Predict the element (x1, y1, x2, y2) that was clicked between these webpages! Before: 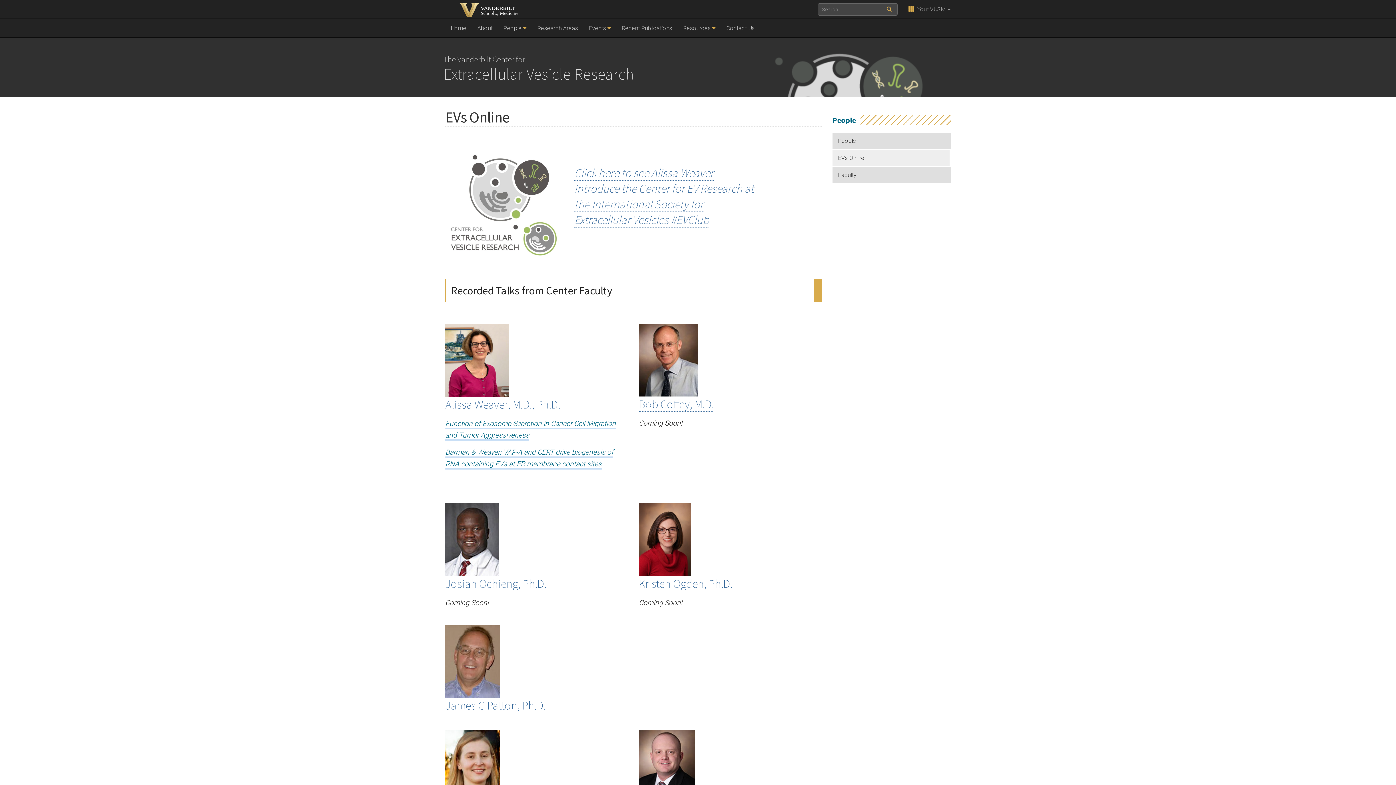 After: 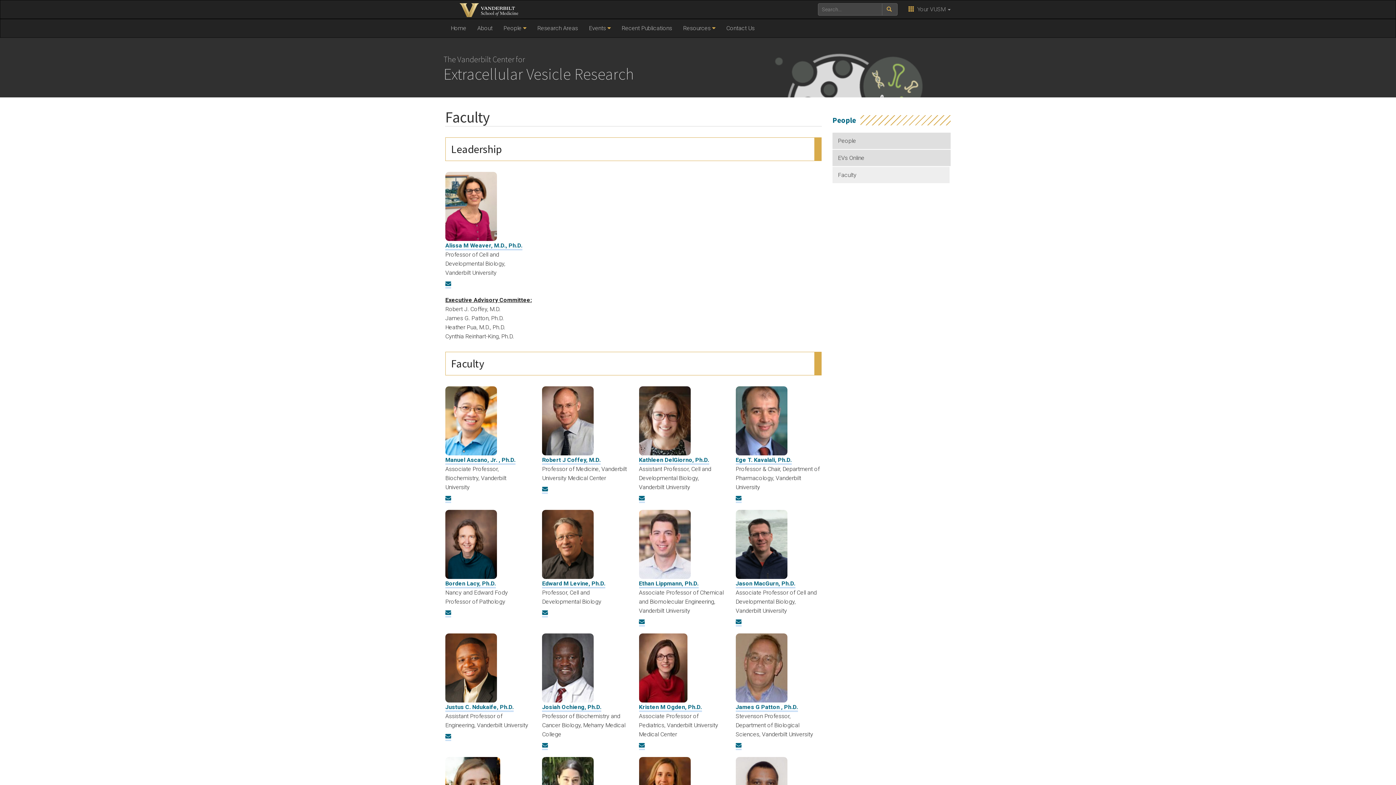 Action: bbox: (832, 166, 950, 183) label: Faculty